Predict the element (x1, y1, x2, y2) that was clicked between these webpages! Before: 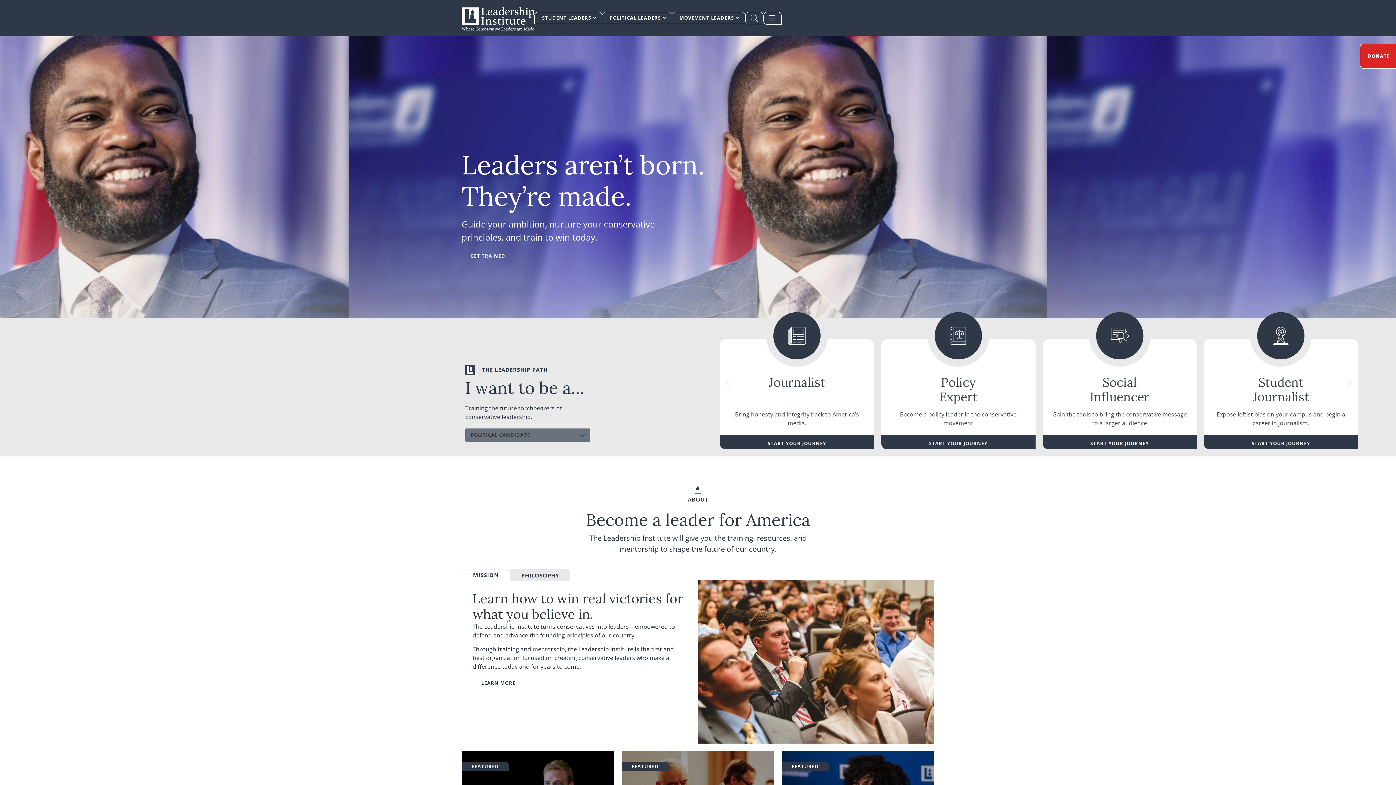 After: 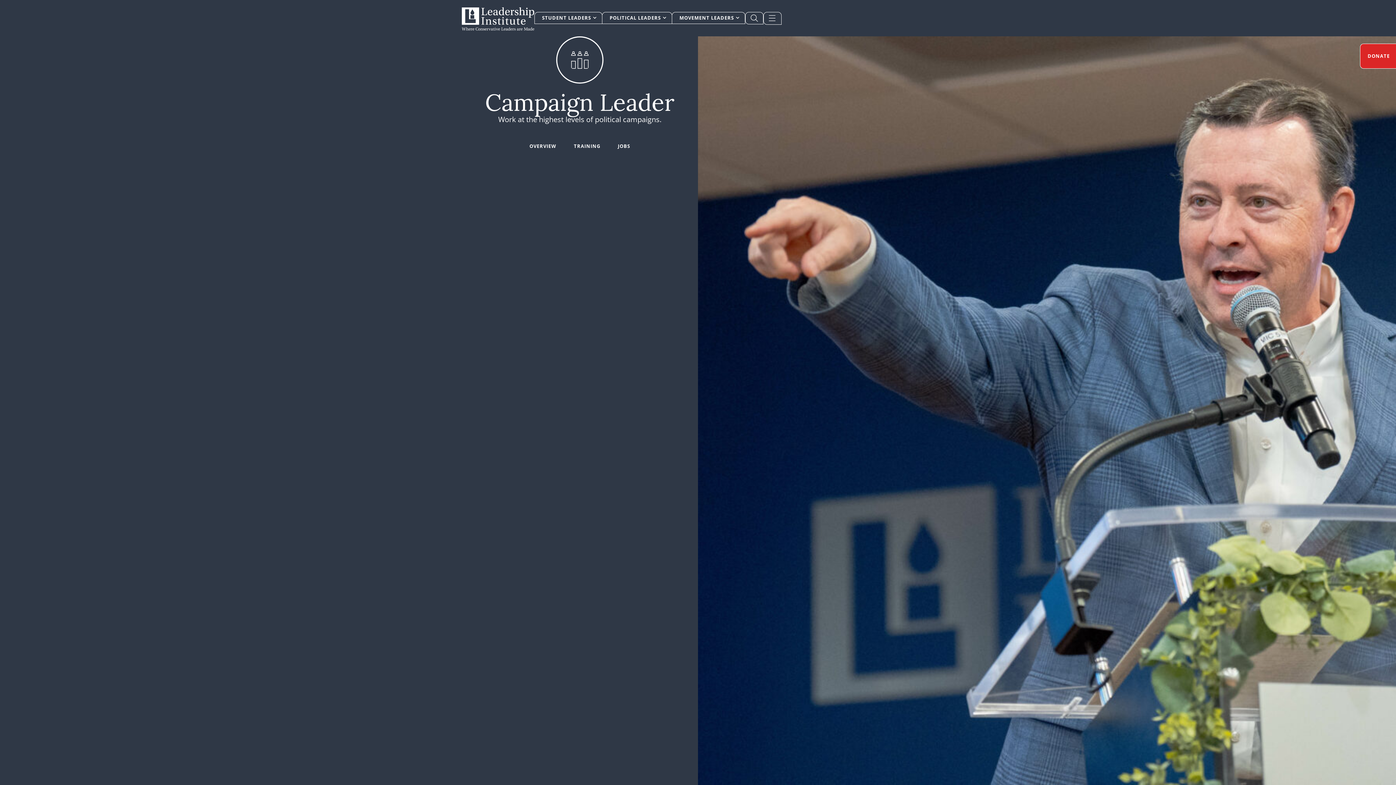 Action: bbox: (881, 310, 1035, 434) label: Campaign Leader
Work at the highest levels of political campaigns.